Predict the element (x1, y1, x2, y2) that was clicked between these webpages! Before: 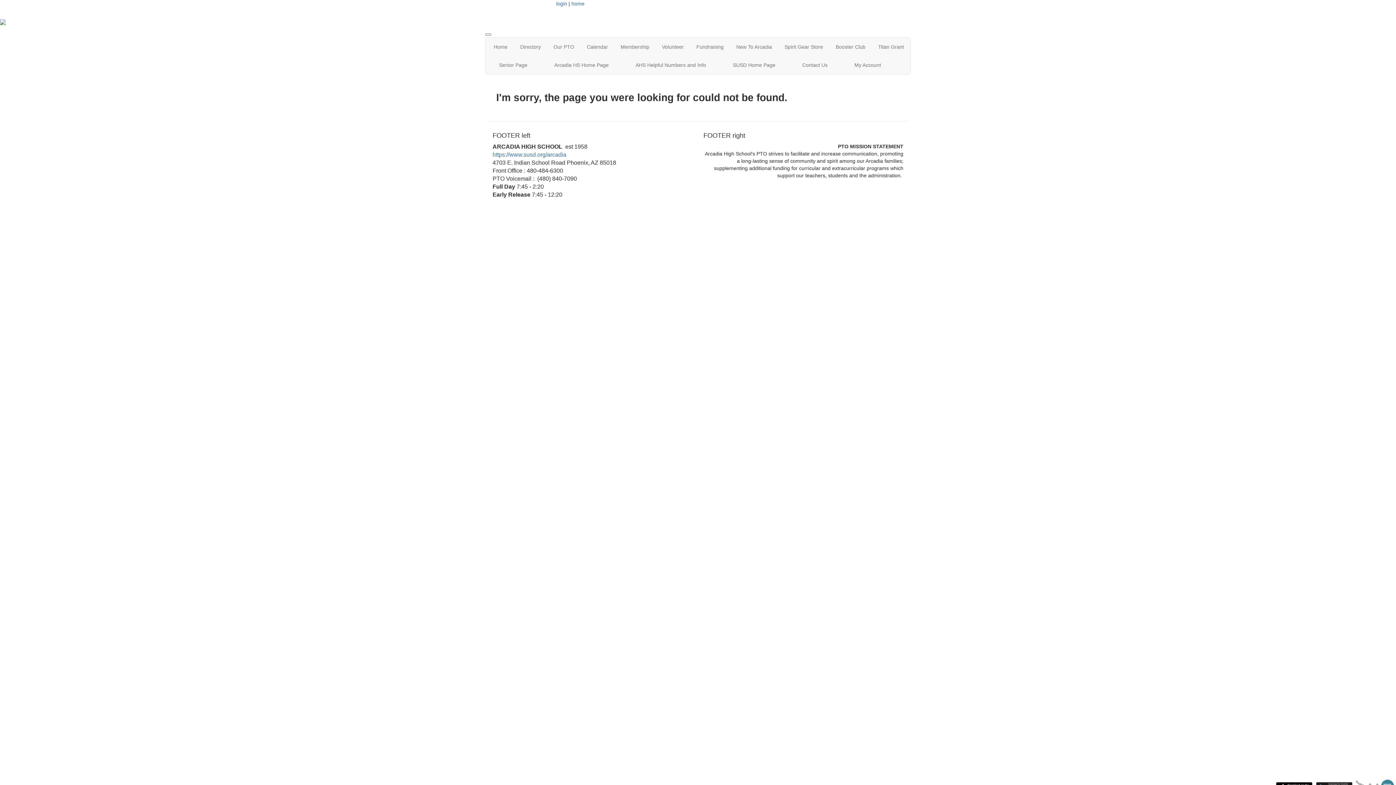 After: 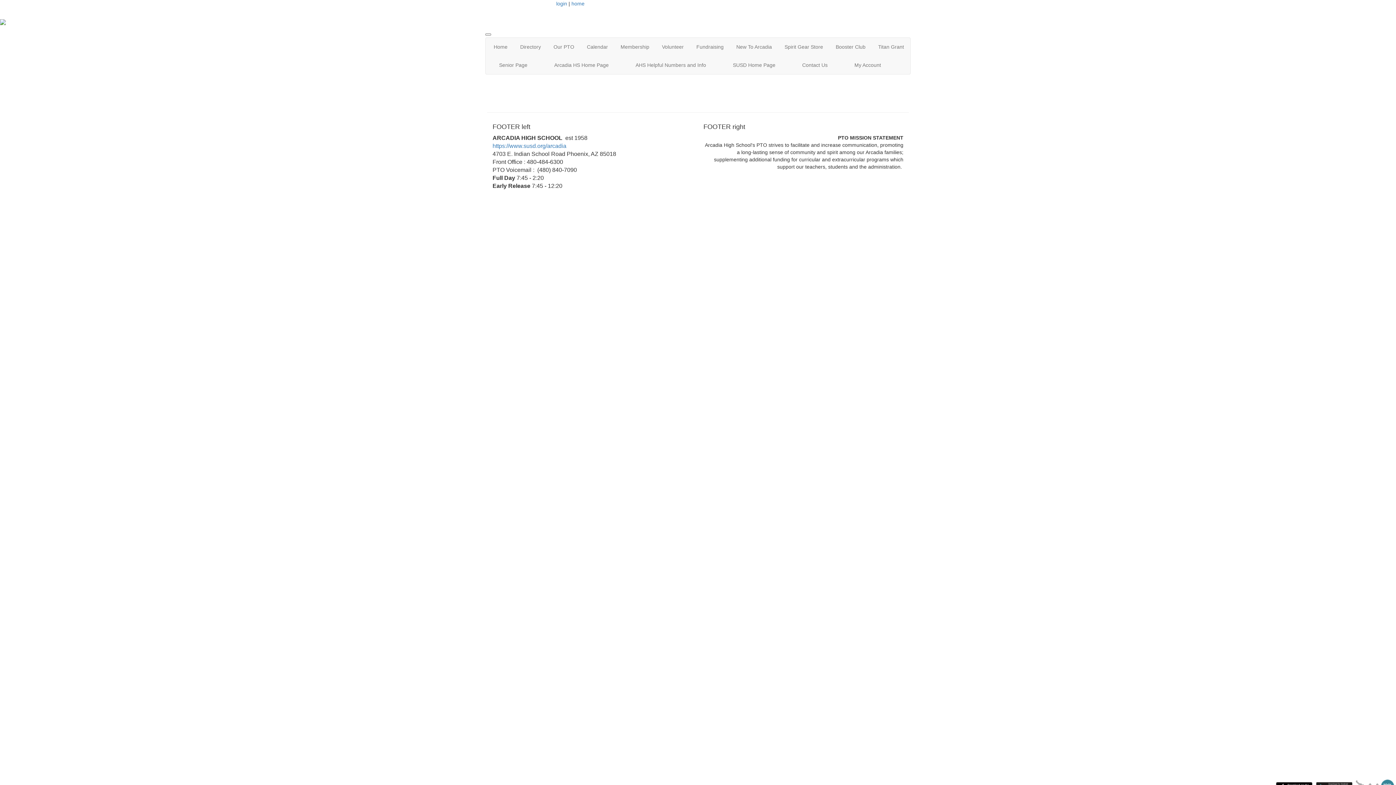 Action: bbox: (630, 56, 711, 74) label: AHS Helpful Numbers and Info